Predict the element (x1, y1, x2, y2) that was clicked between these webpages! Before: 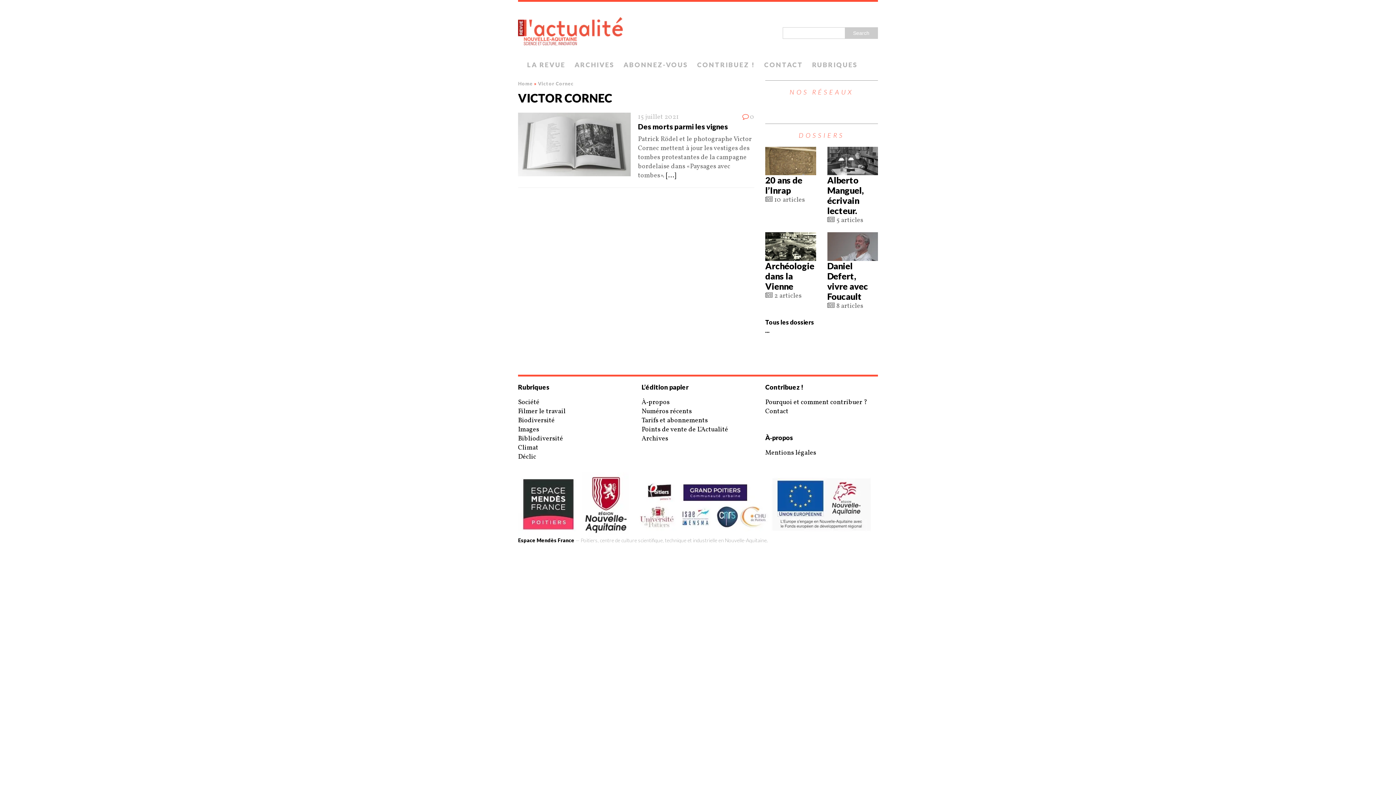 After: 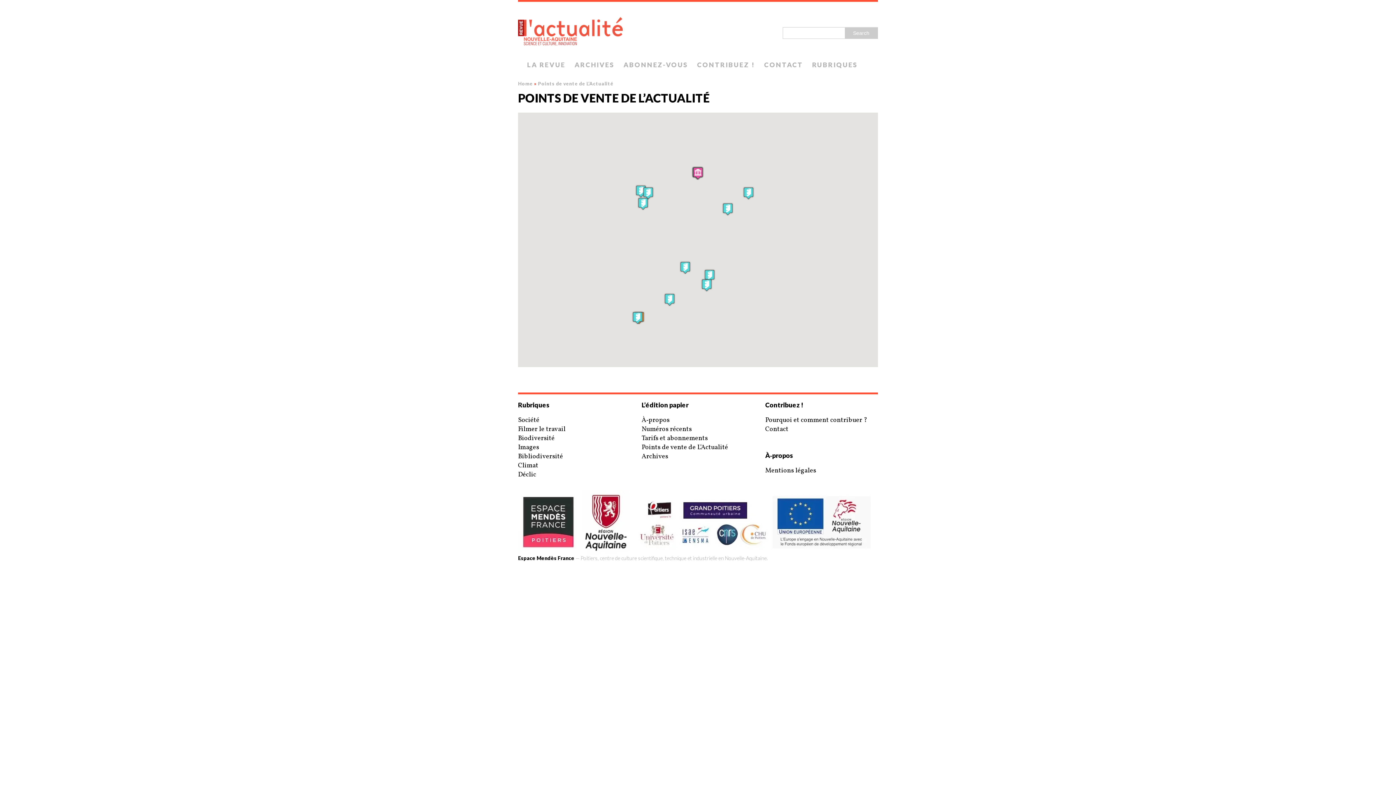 Action: bbox: (641, 425, 728, 434) label: Points de vente de L’Actualité